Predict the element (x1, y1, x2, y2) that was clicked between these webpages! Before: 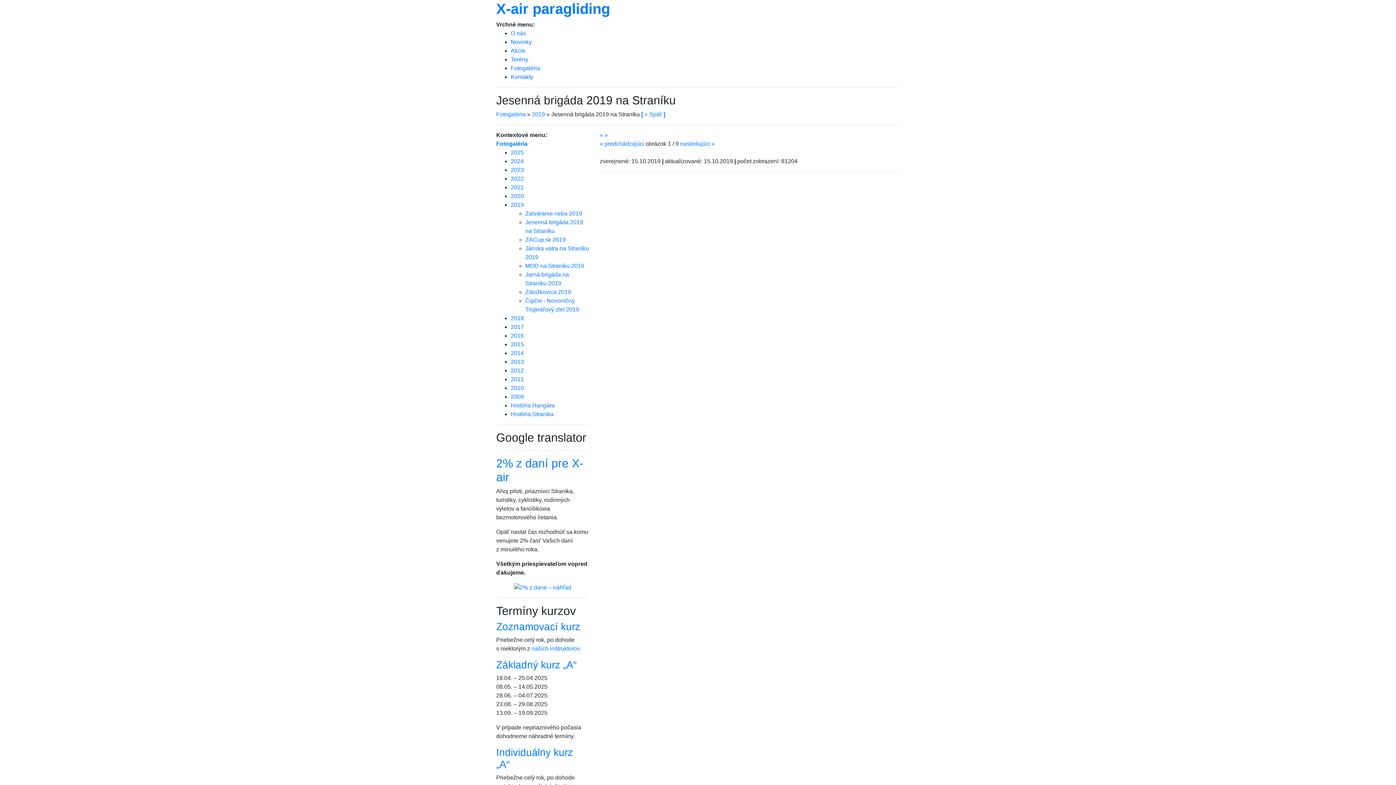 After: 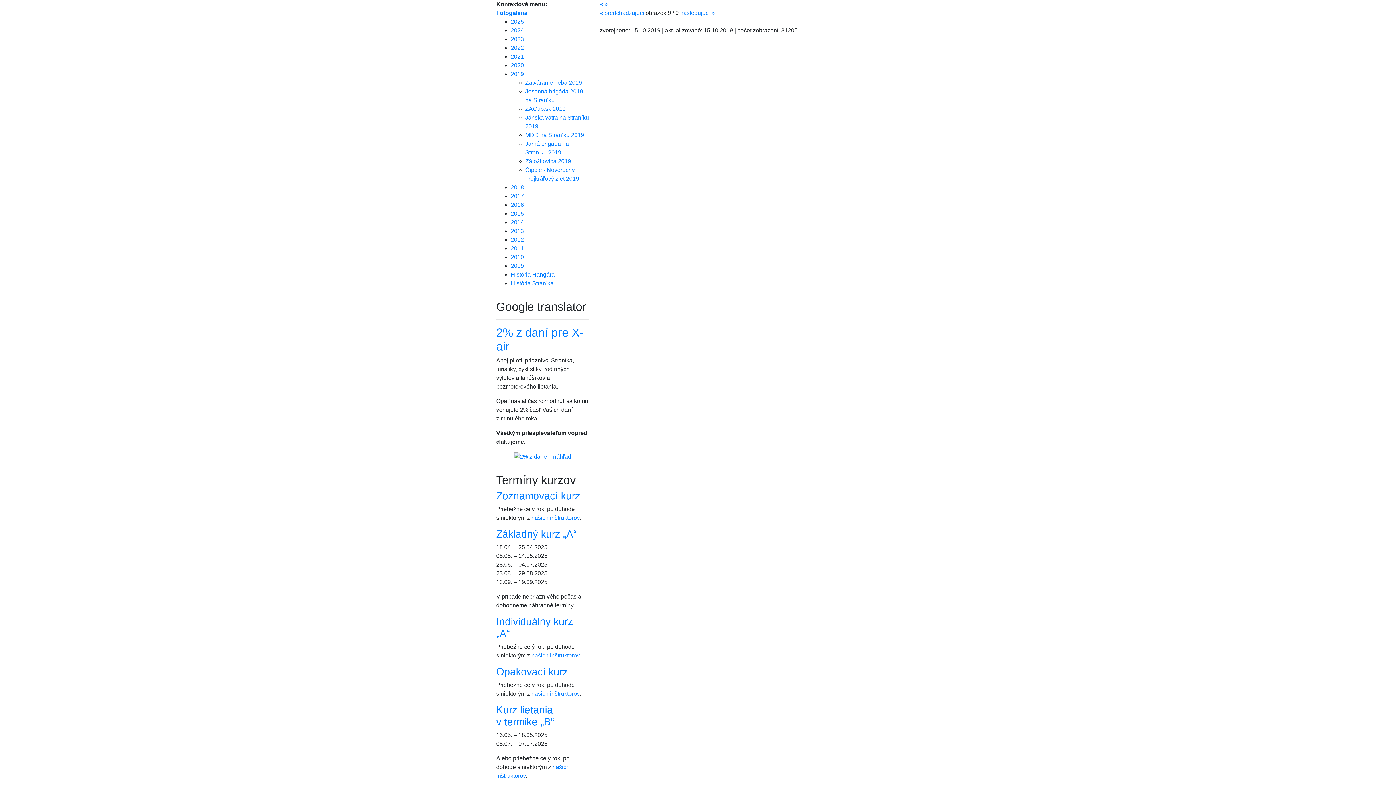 Action: label: « predchádzajúci  bbox: (600, 140, 645, 146)